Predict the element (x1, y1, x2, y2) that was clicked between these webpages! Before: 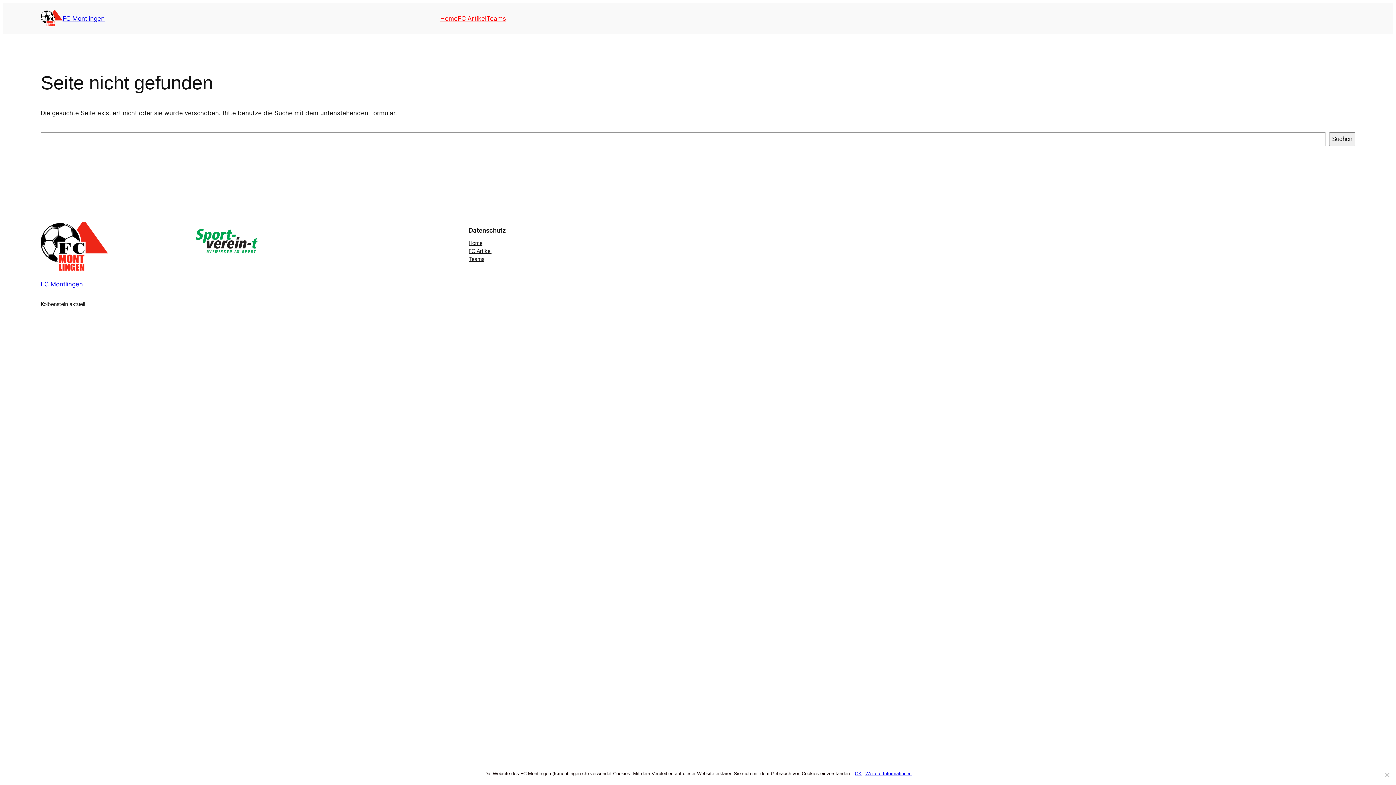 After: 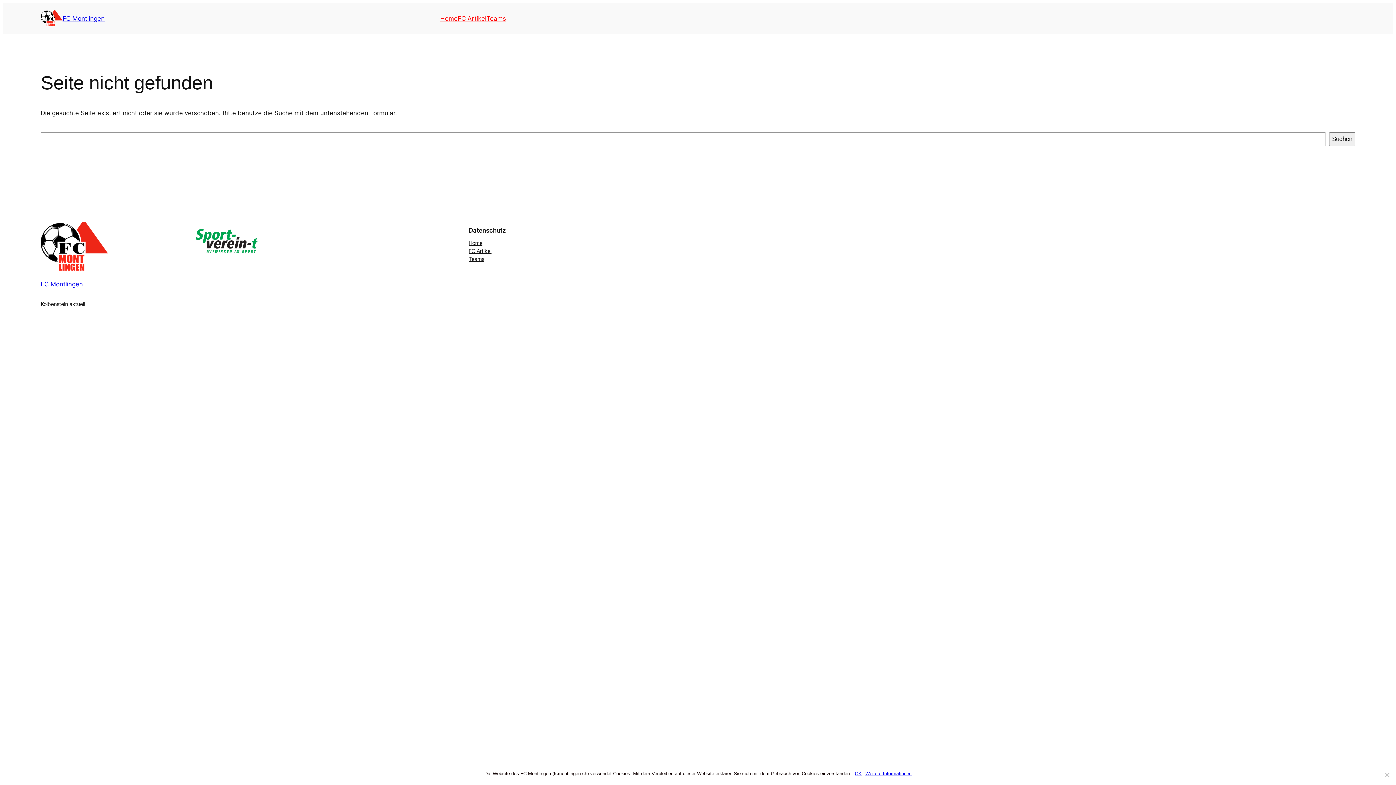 Action: label: Weitere Informationen bbox: (865, 770, 911, 777)